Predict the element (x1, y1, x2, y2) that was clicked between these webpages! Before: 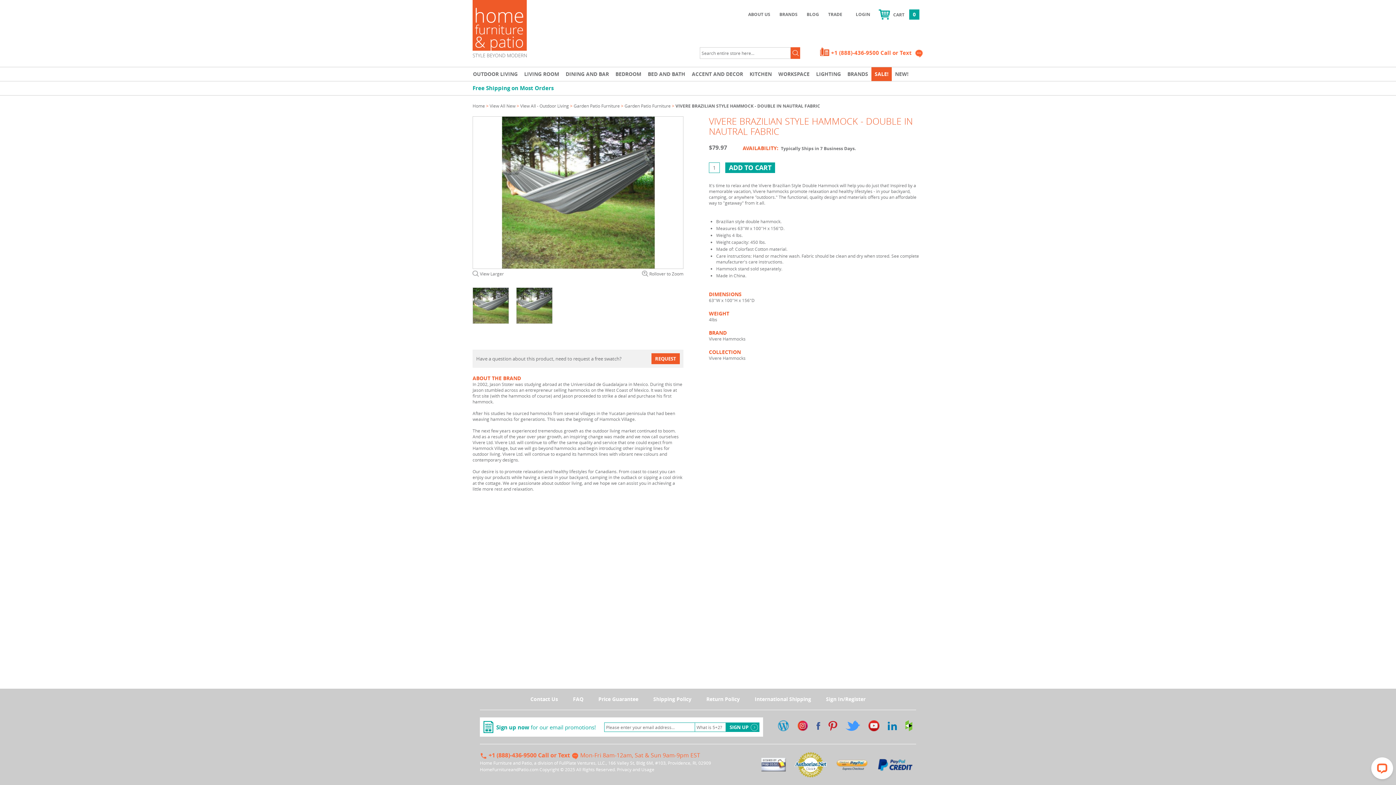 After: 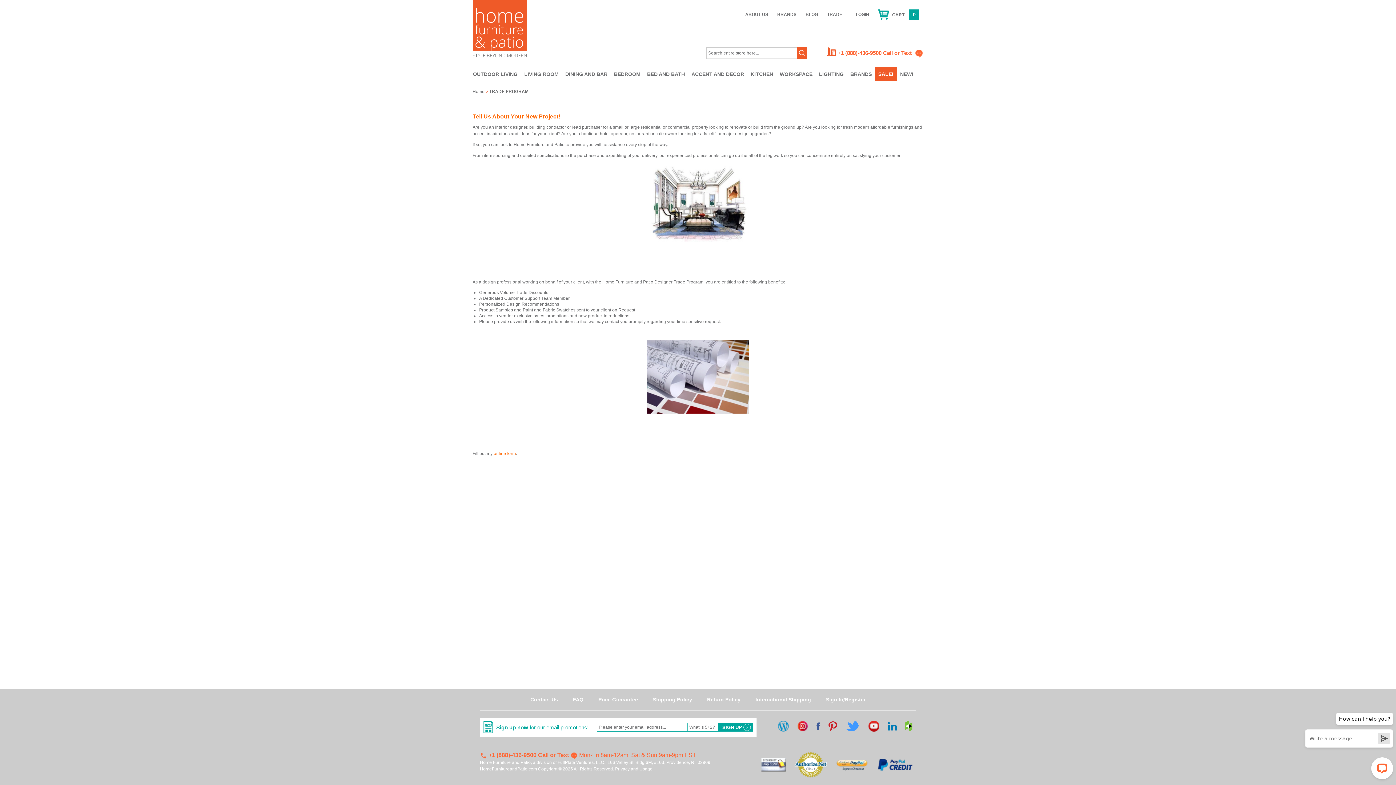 Action: label: TRADE bbox: (828, 11, 842, 17)